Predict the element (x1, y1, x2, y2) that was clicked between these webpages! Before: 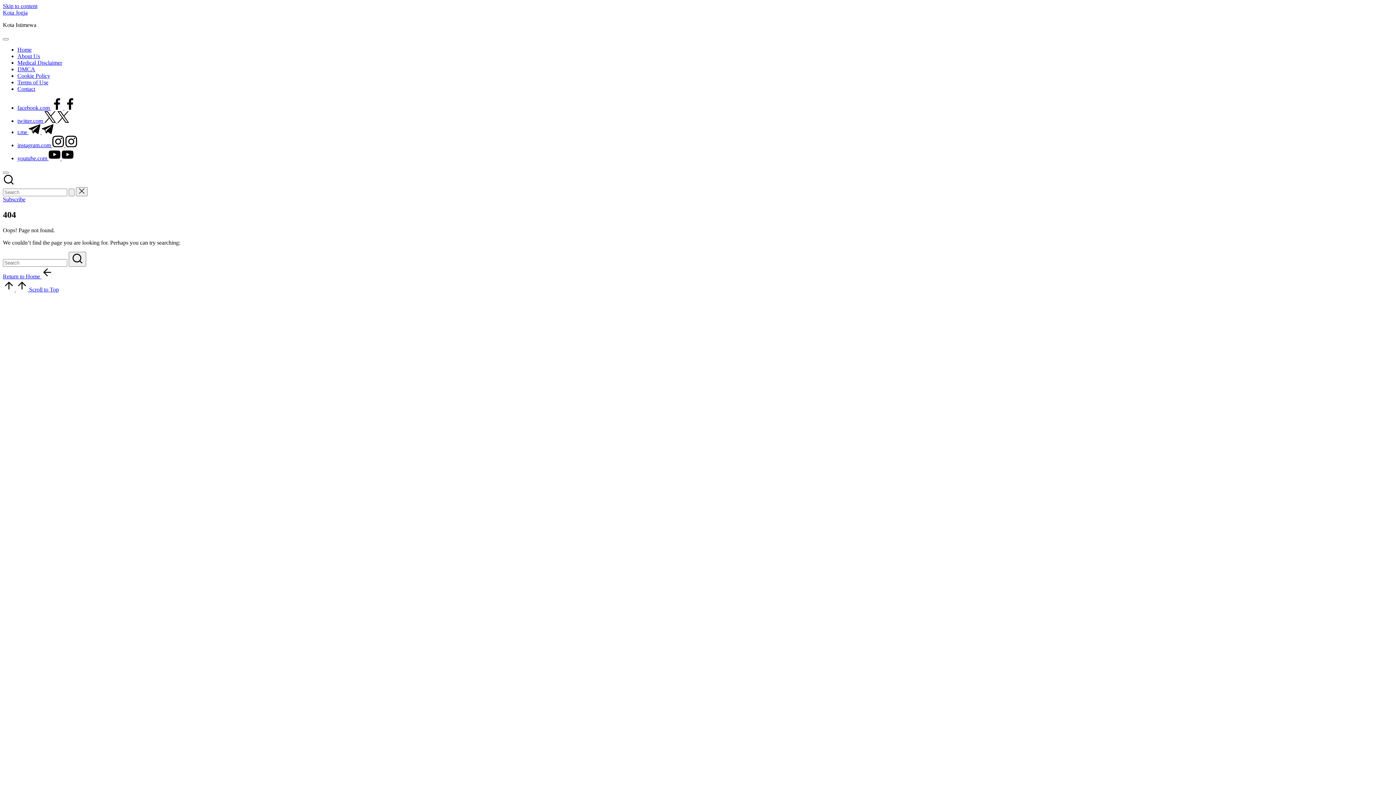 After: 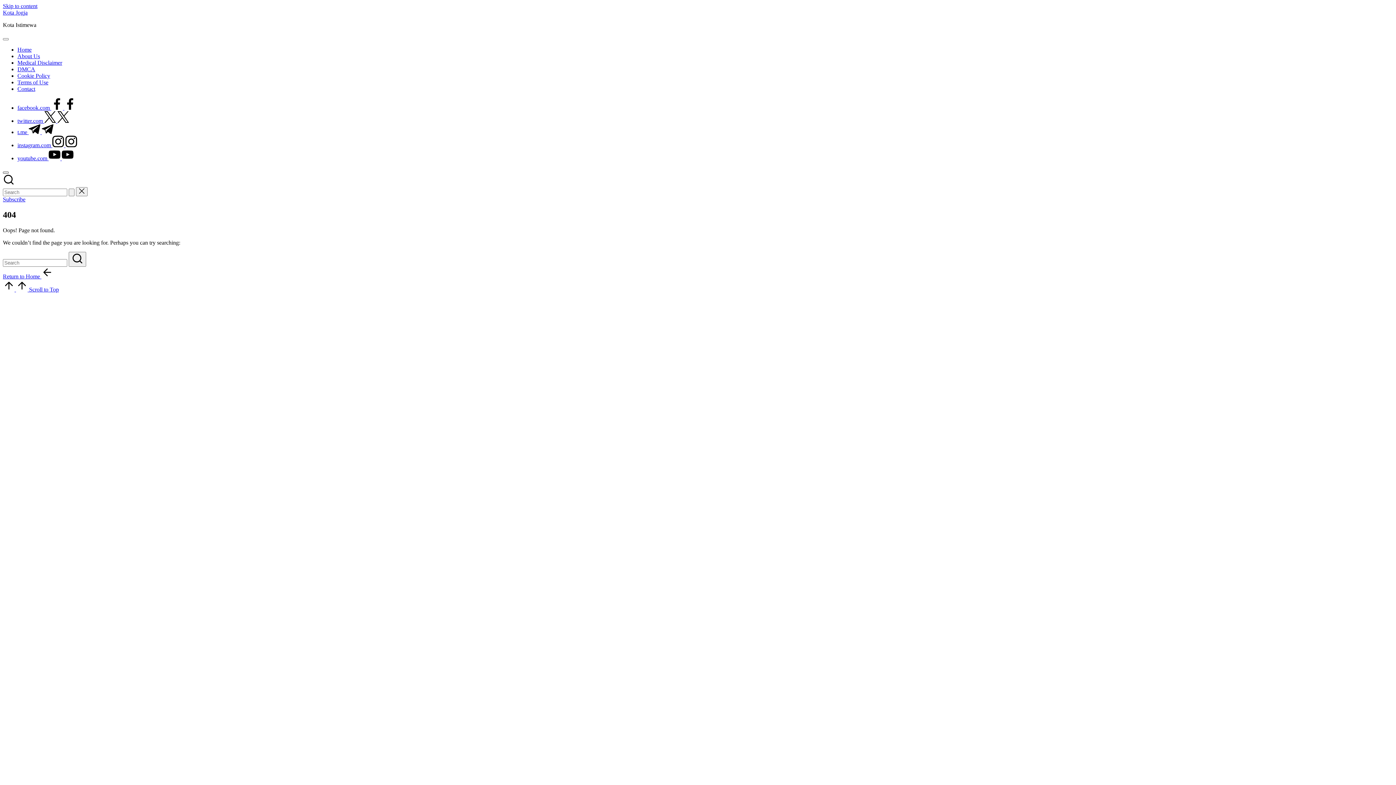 Action: bbox: (2, 171, 8, 173)